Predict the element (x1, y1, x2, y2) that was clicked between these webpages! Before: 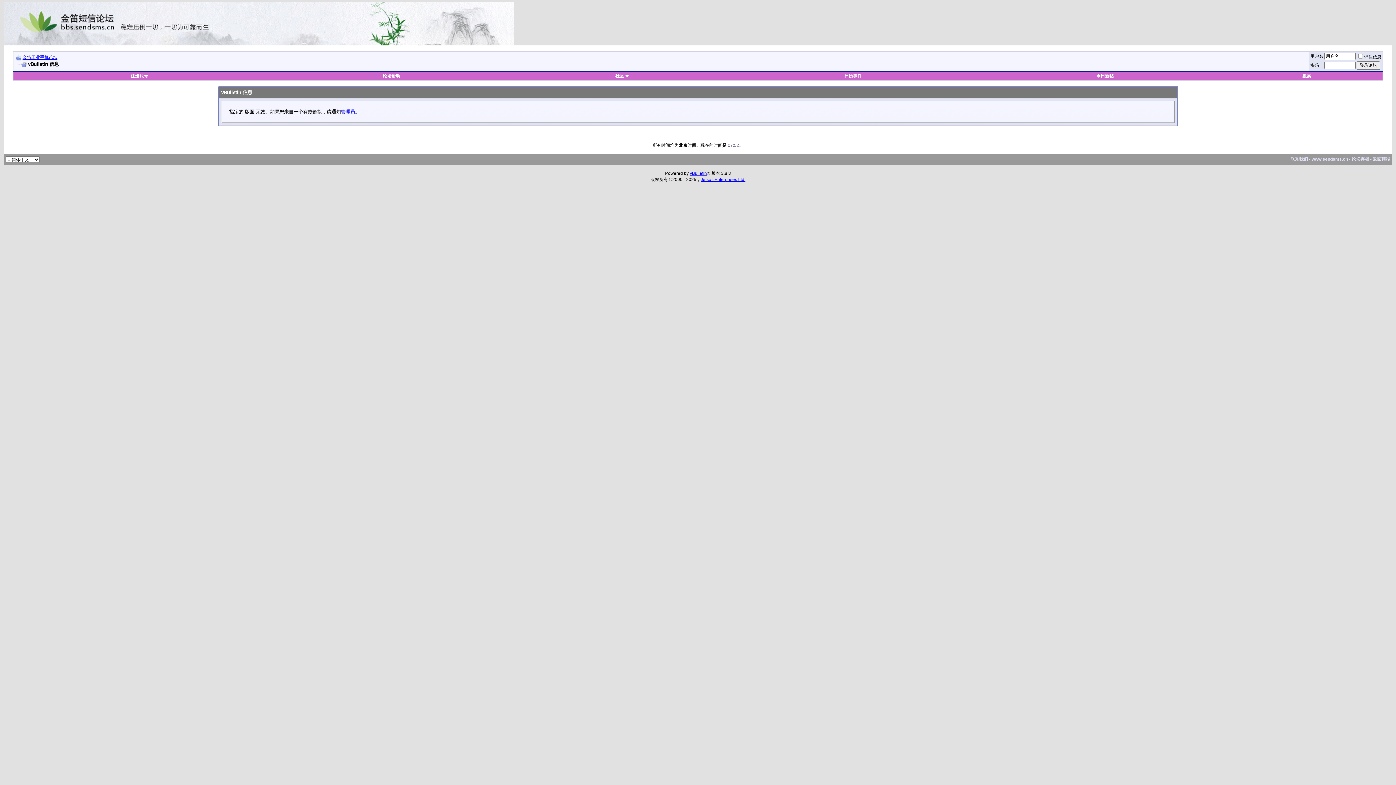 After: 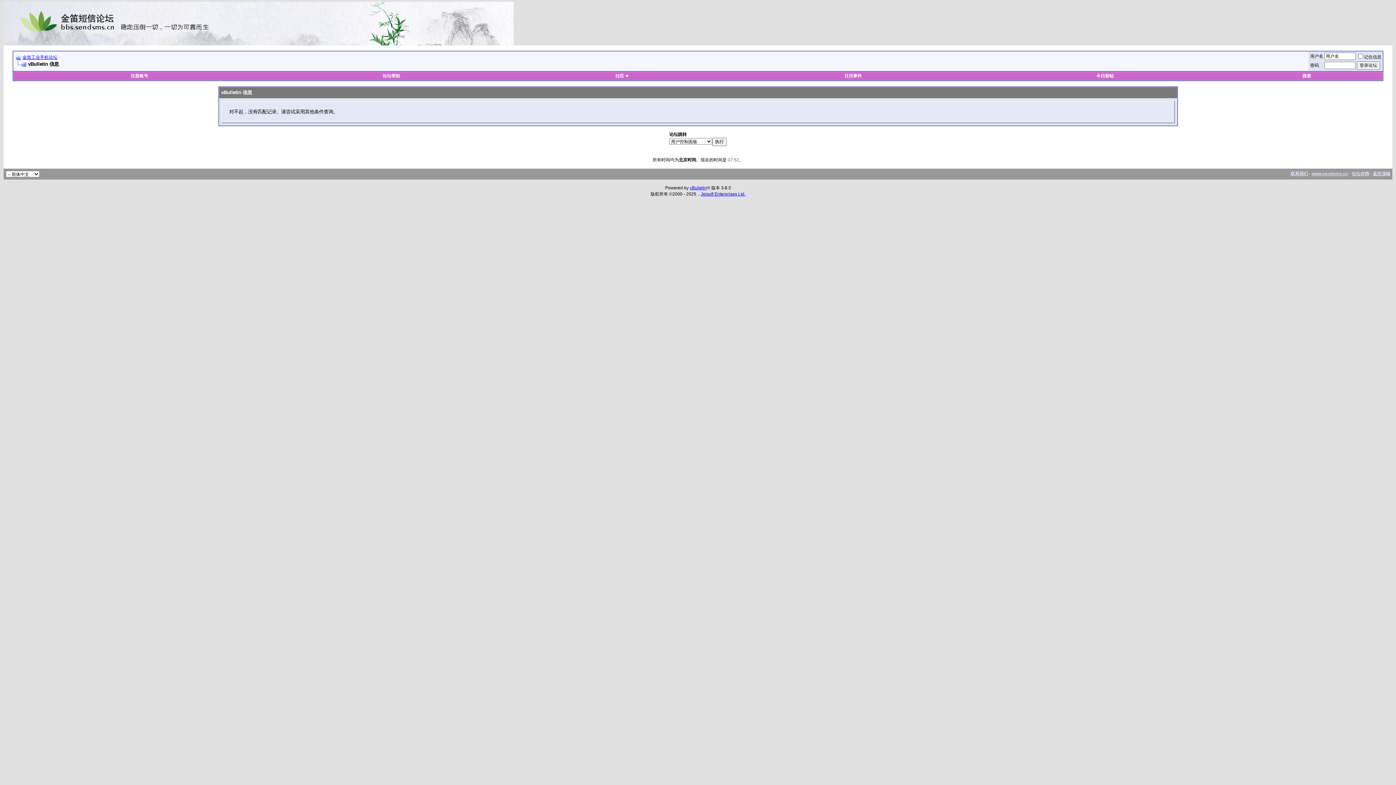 Action: label: 今日新帖 bbox: (1096, 73, 1114, 78)